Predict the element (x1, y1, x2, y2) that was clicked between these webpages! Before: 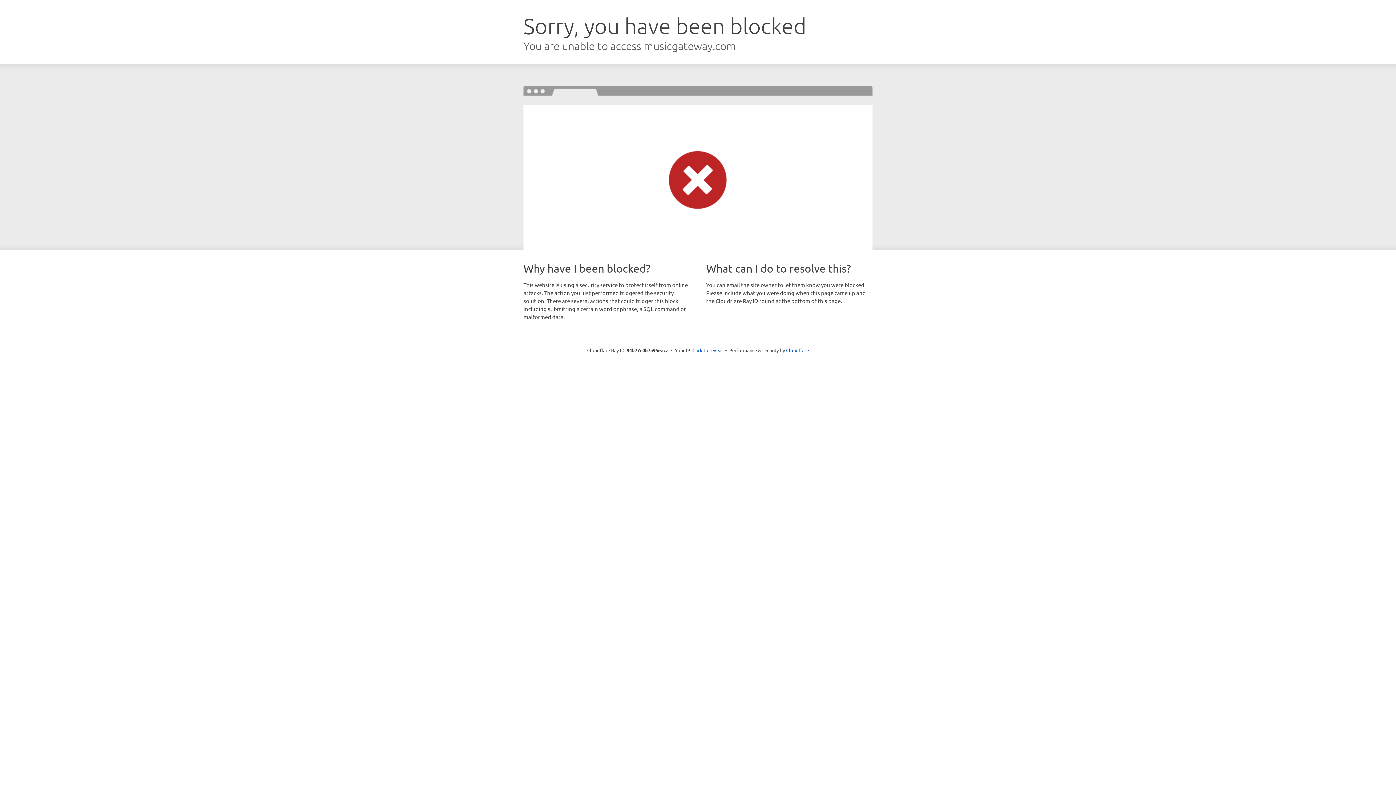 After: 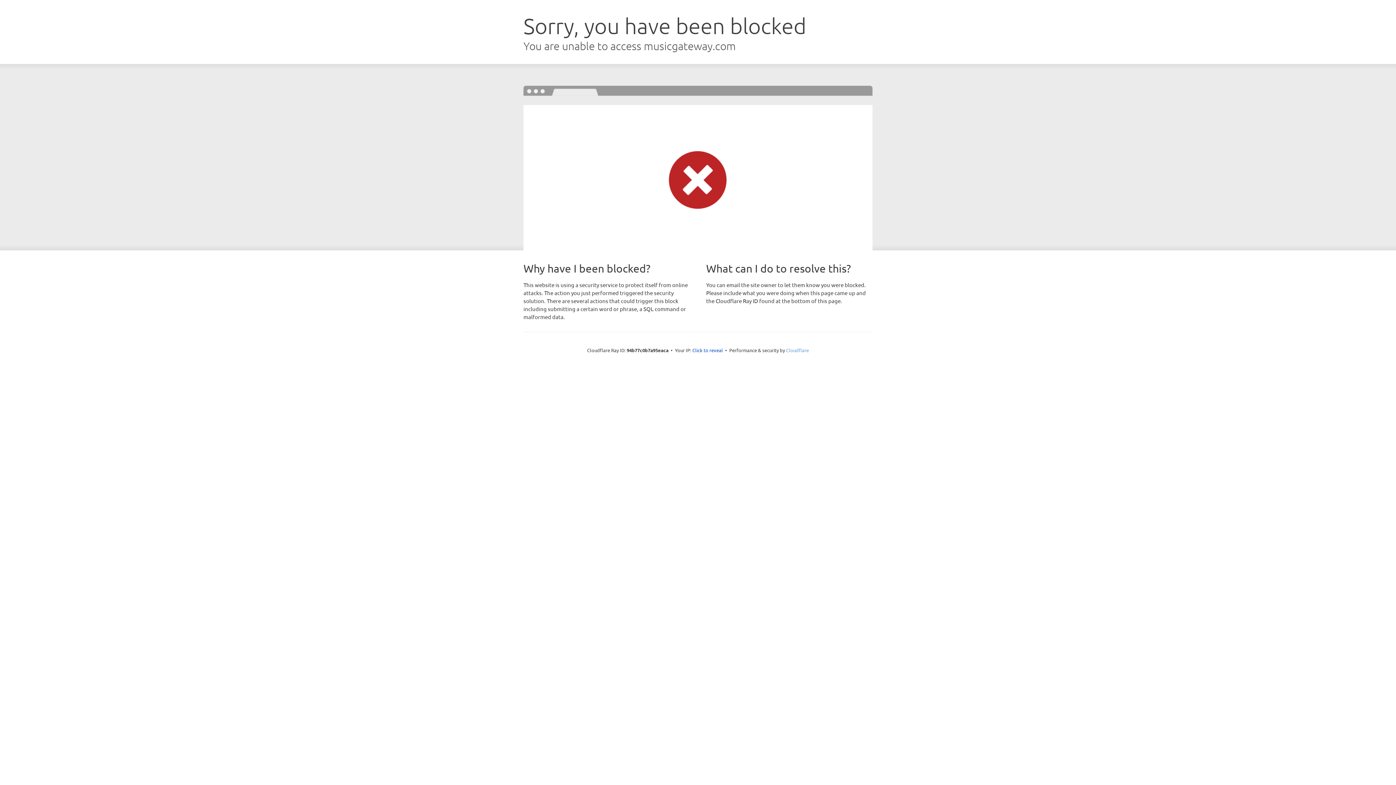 Action: label: Cloudflare bbox: (786, 347, 809, 353)